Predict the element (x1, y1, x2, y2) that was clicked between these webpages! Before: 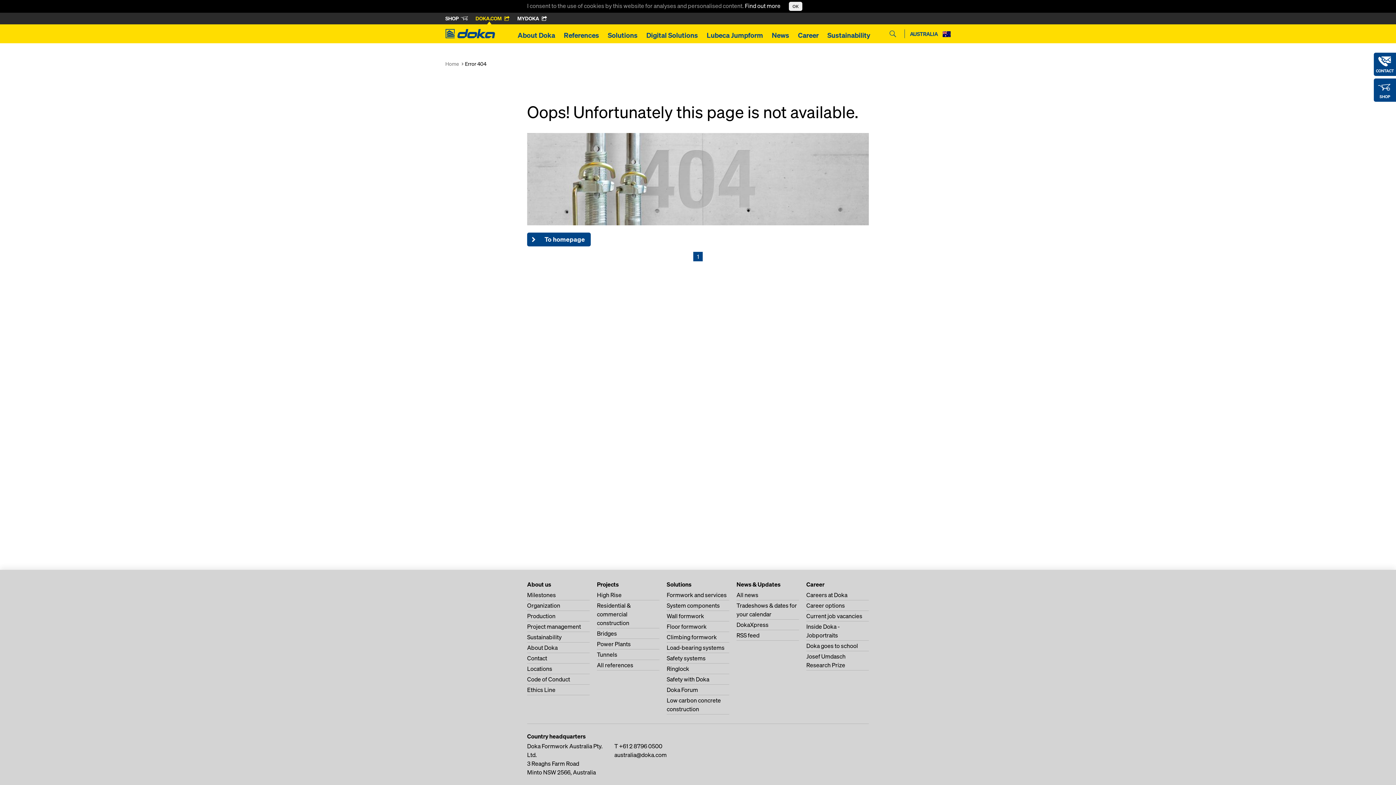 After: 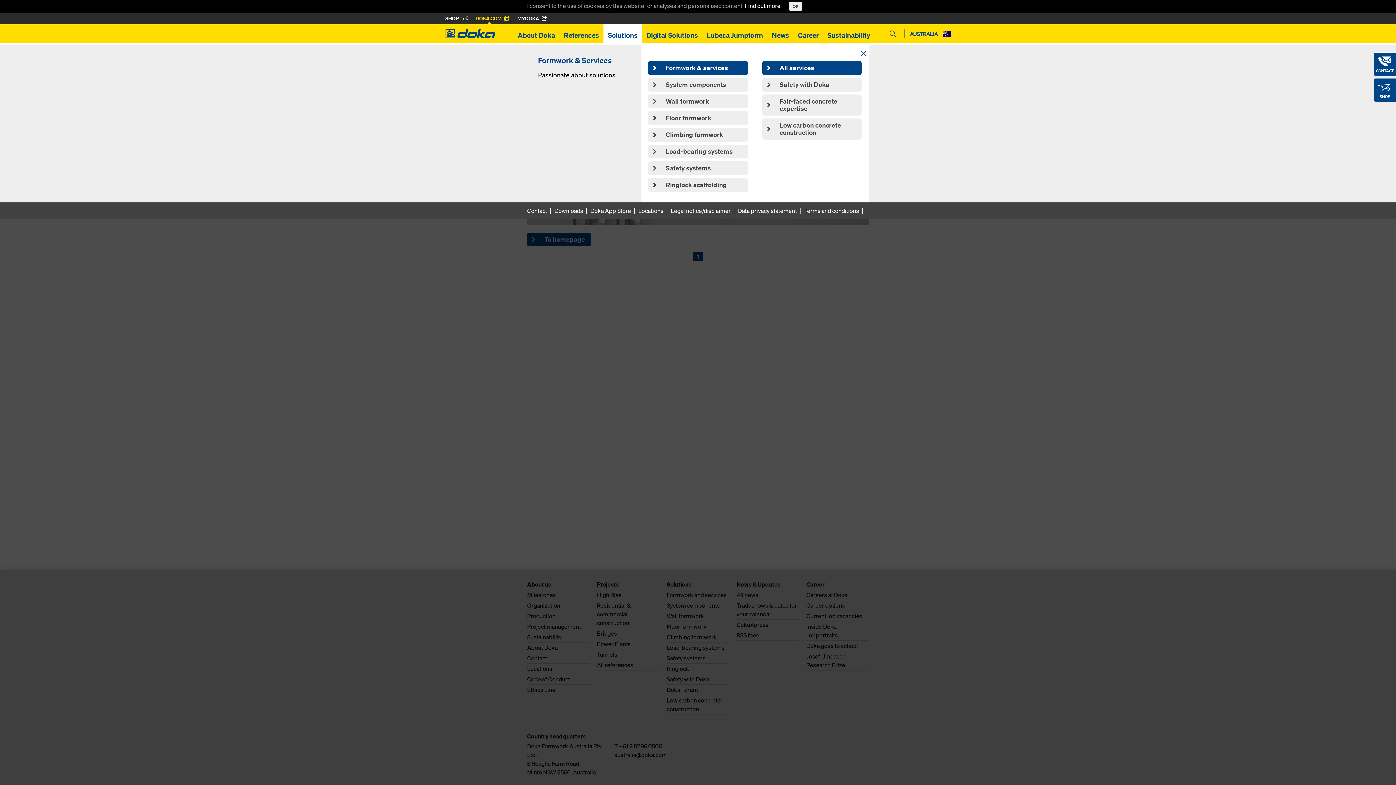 Action: label: Solutions bbox: (603, 24, 642, 43)